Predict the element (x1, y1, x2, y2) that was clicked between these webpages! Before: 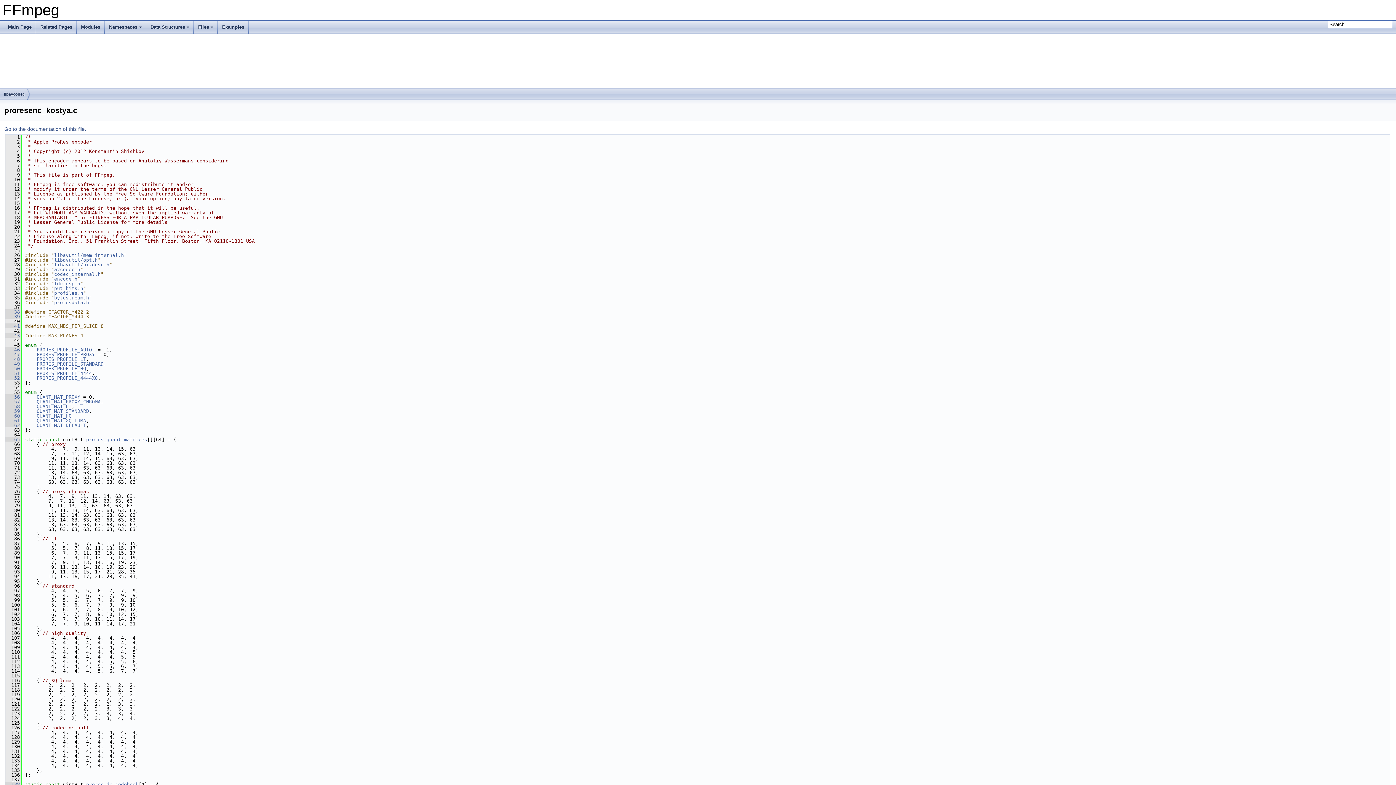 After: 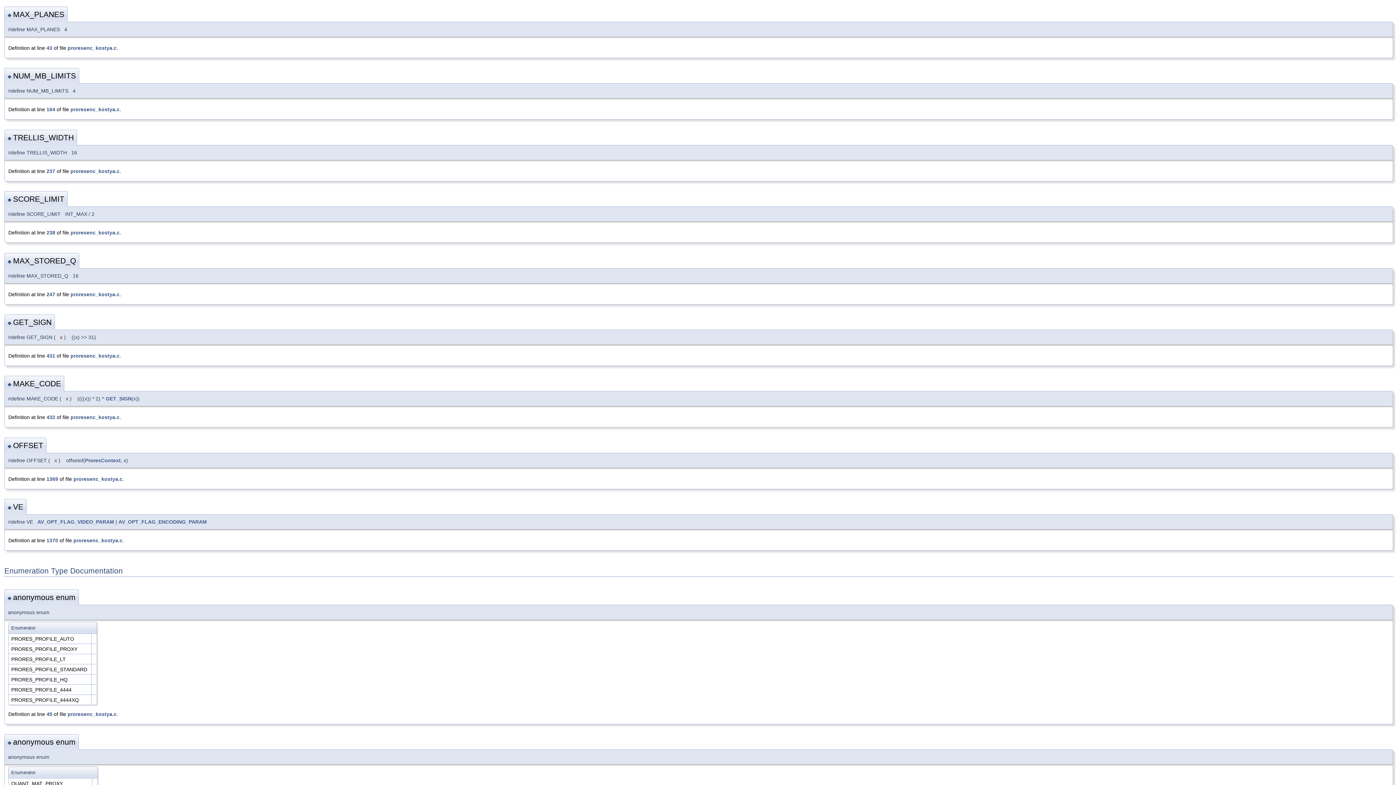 Action: bbox: (5, 333, 20, 338) label:    43